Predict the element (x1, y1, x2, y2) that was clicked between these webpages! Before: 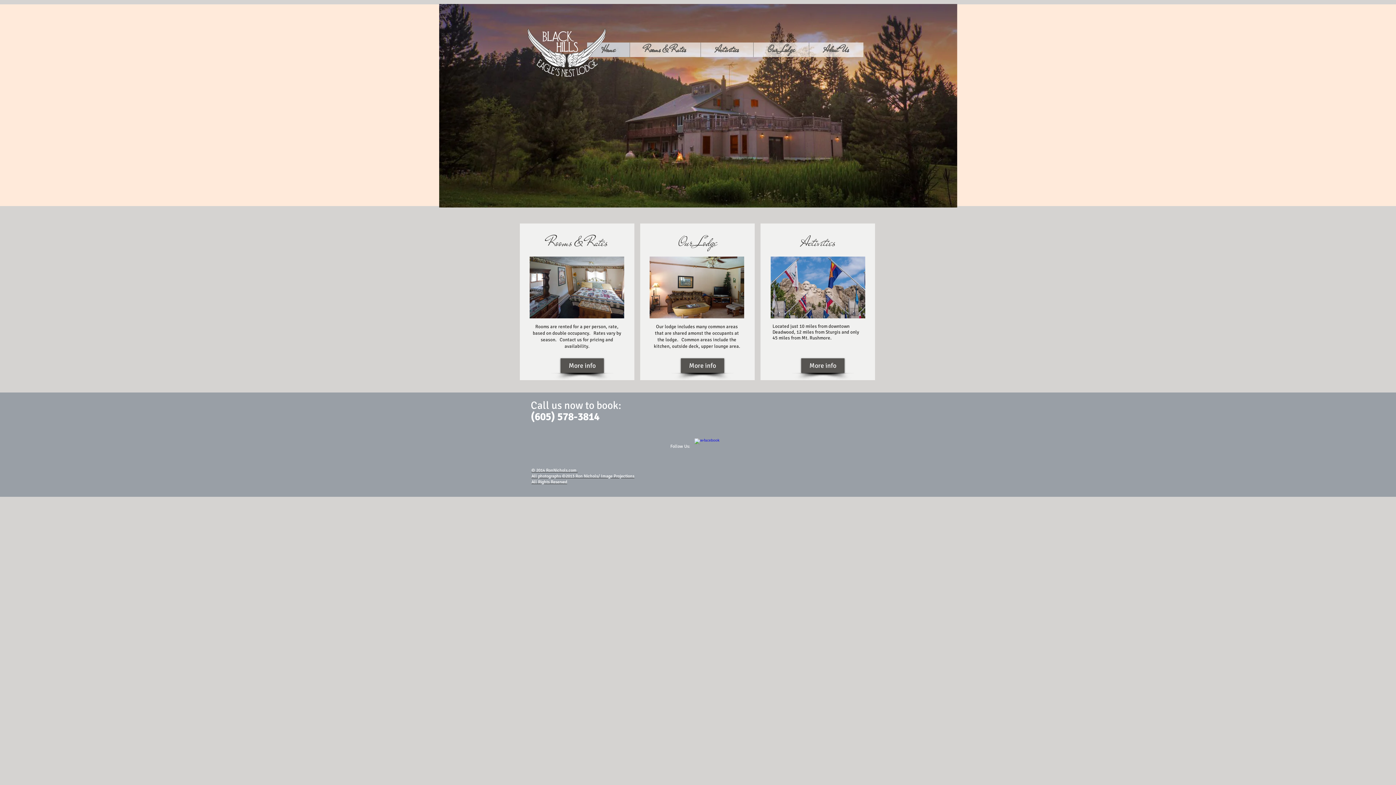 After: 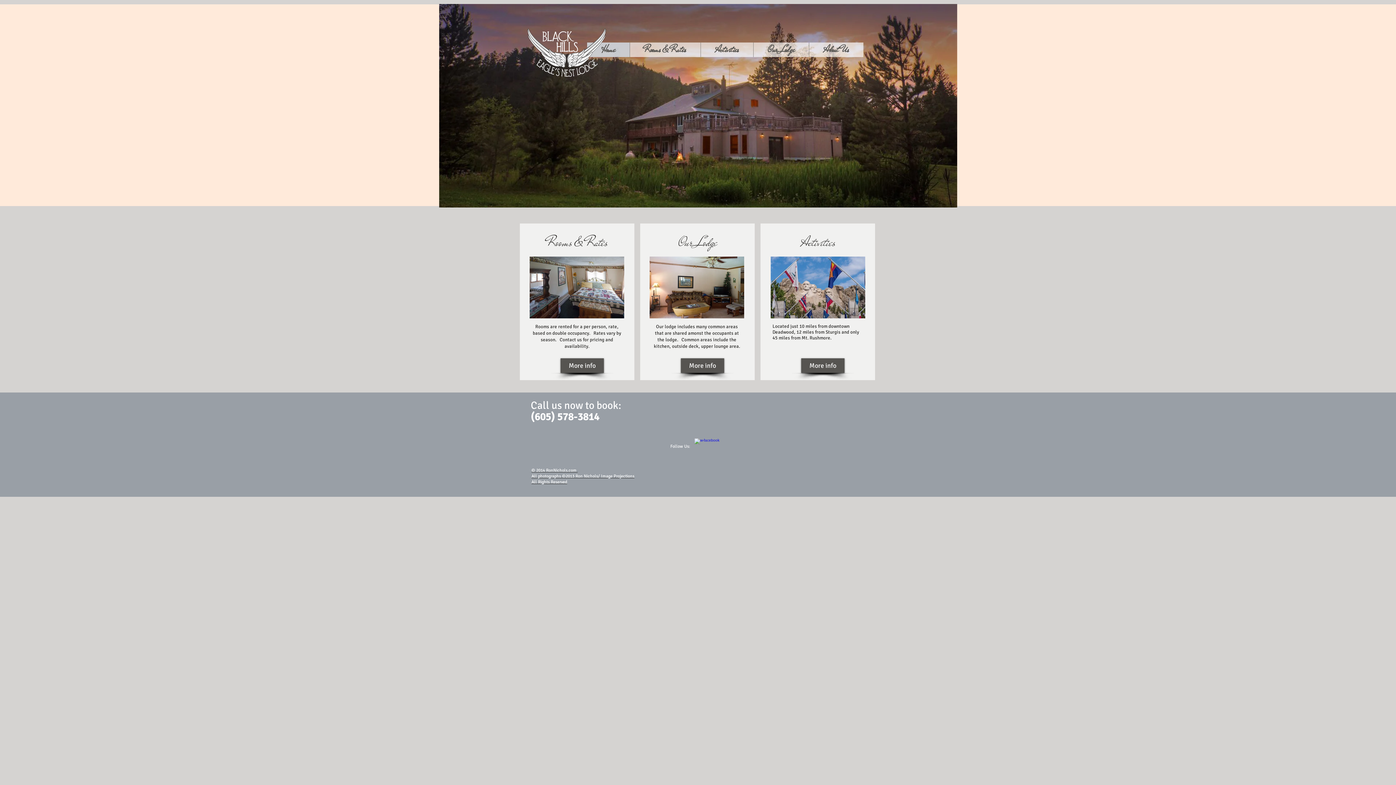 Action: bbox: (681, 358, 724, 373) label: More info